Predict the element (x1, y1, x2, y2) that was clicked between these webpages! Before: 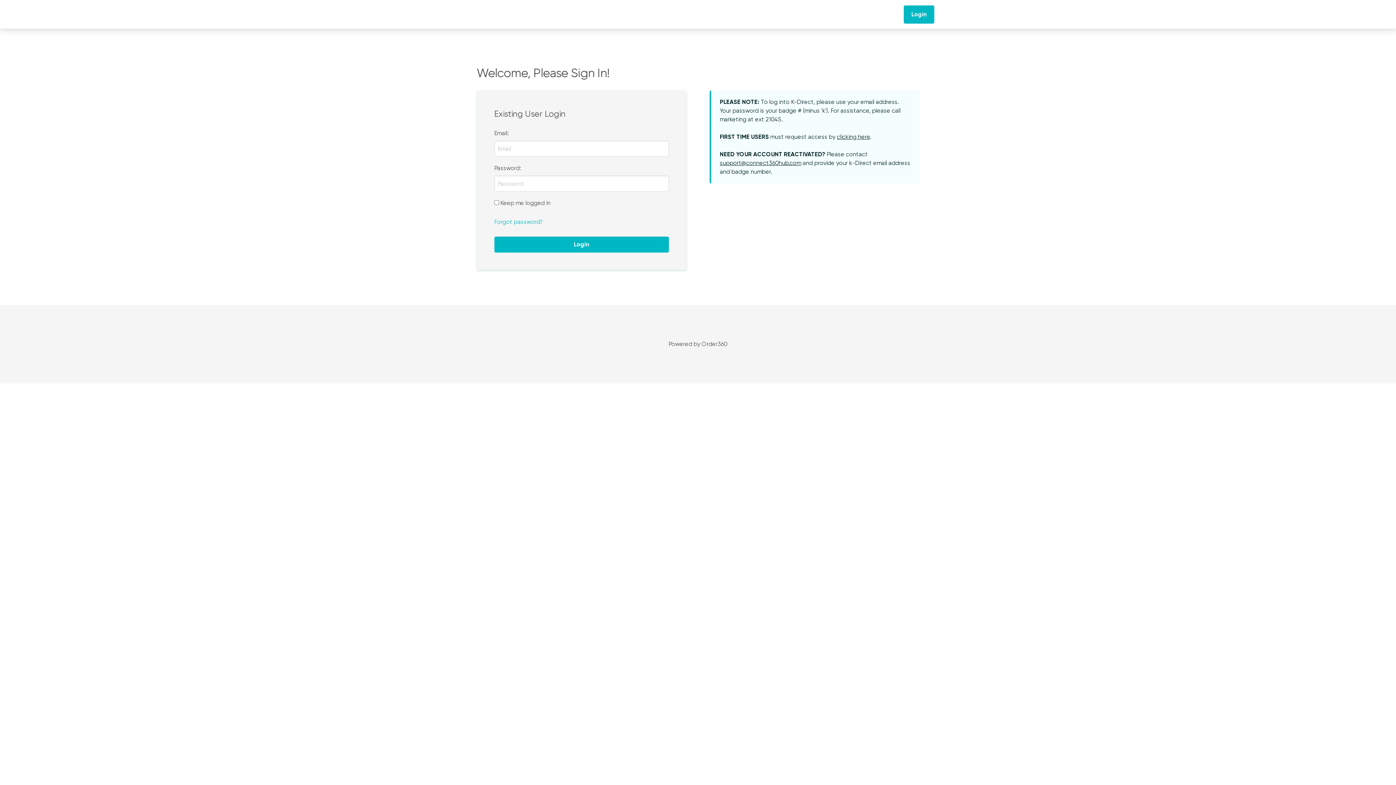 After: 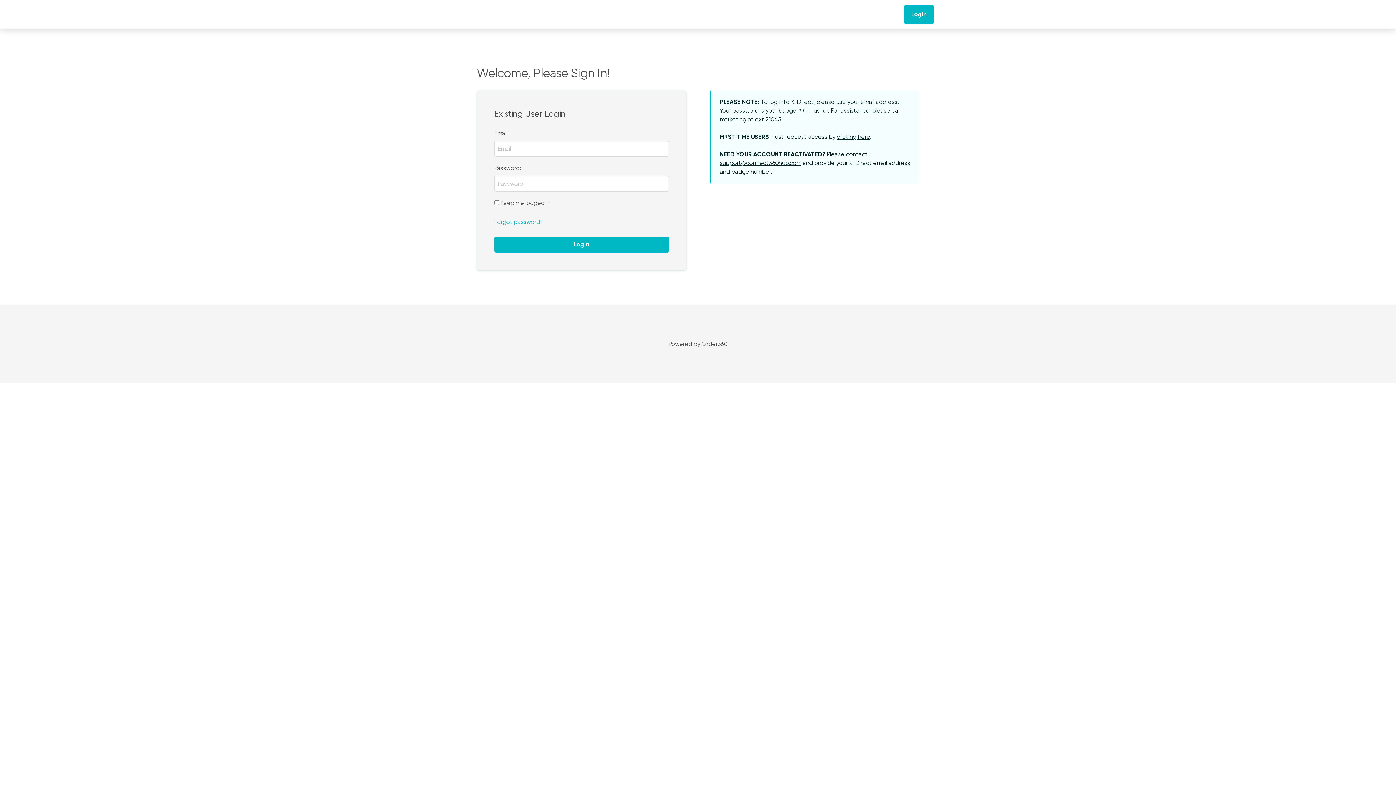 Action: bbox: (904, 5, 934, 23) label: Login